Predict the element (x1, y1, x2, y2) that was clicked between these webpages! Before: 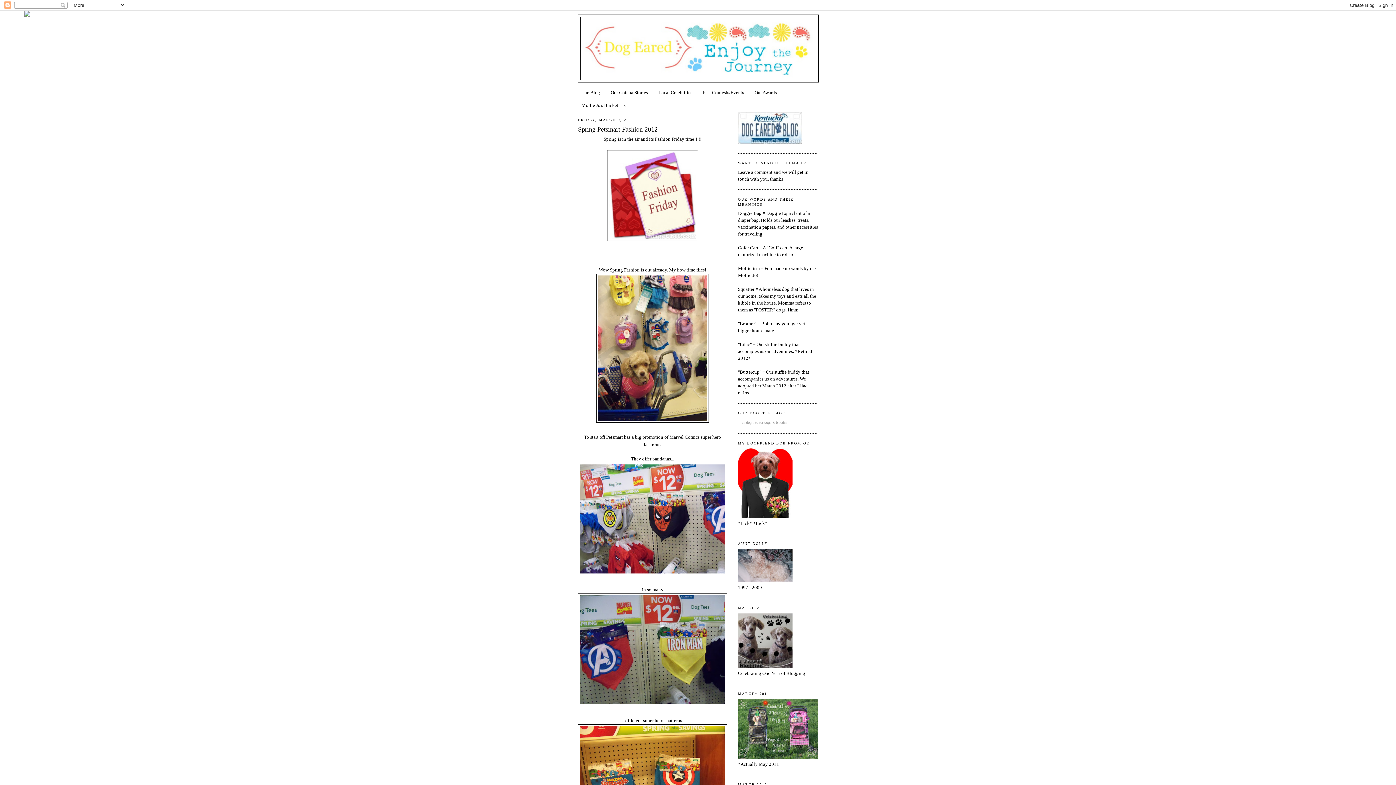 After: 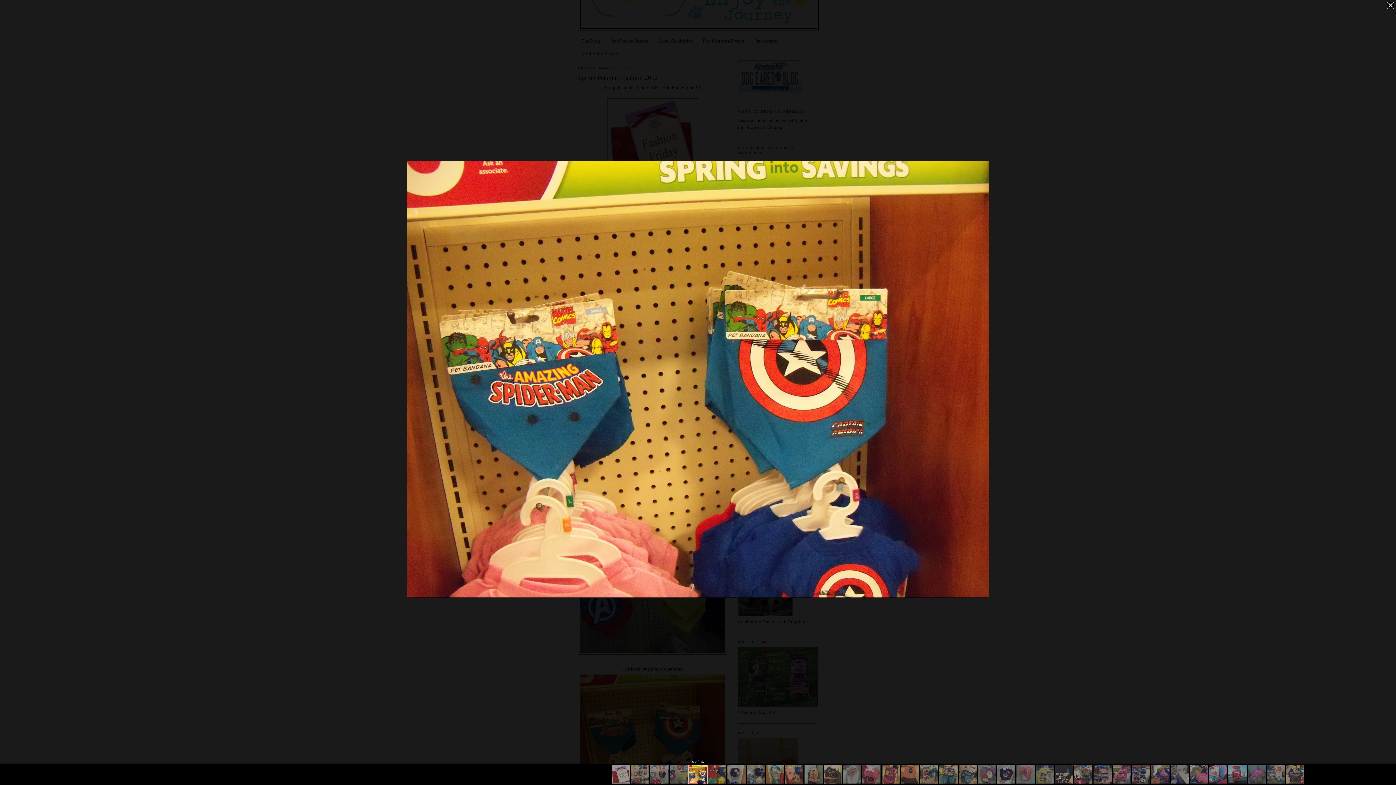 Action: bbox: (578, 724, 727, 837)